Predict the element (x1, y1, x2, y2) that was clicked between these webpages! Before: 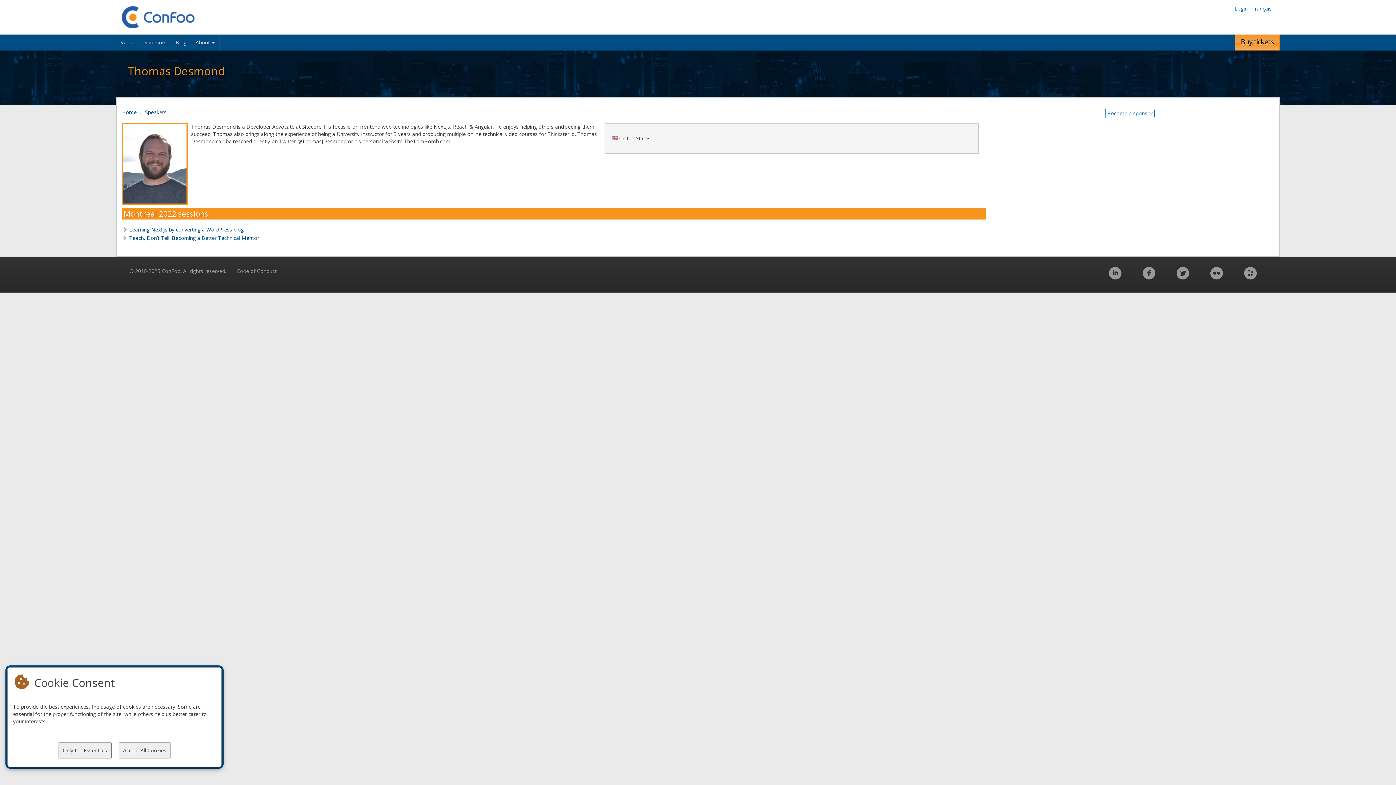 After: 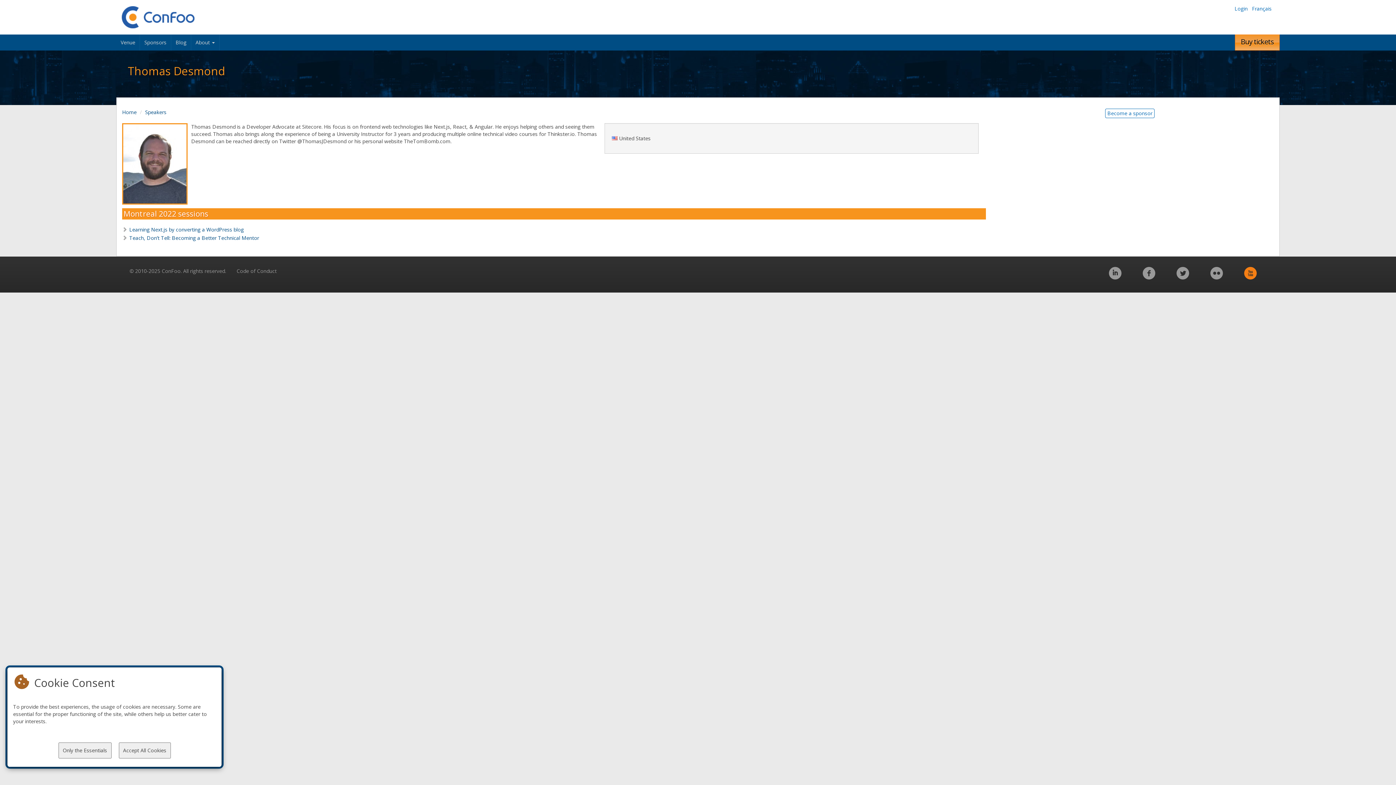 Action: bbox: (1234, 264, 1266, 289)